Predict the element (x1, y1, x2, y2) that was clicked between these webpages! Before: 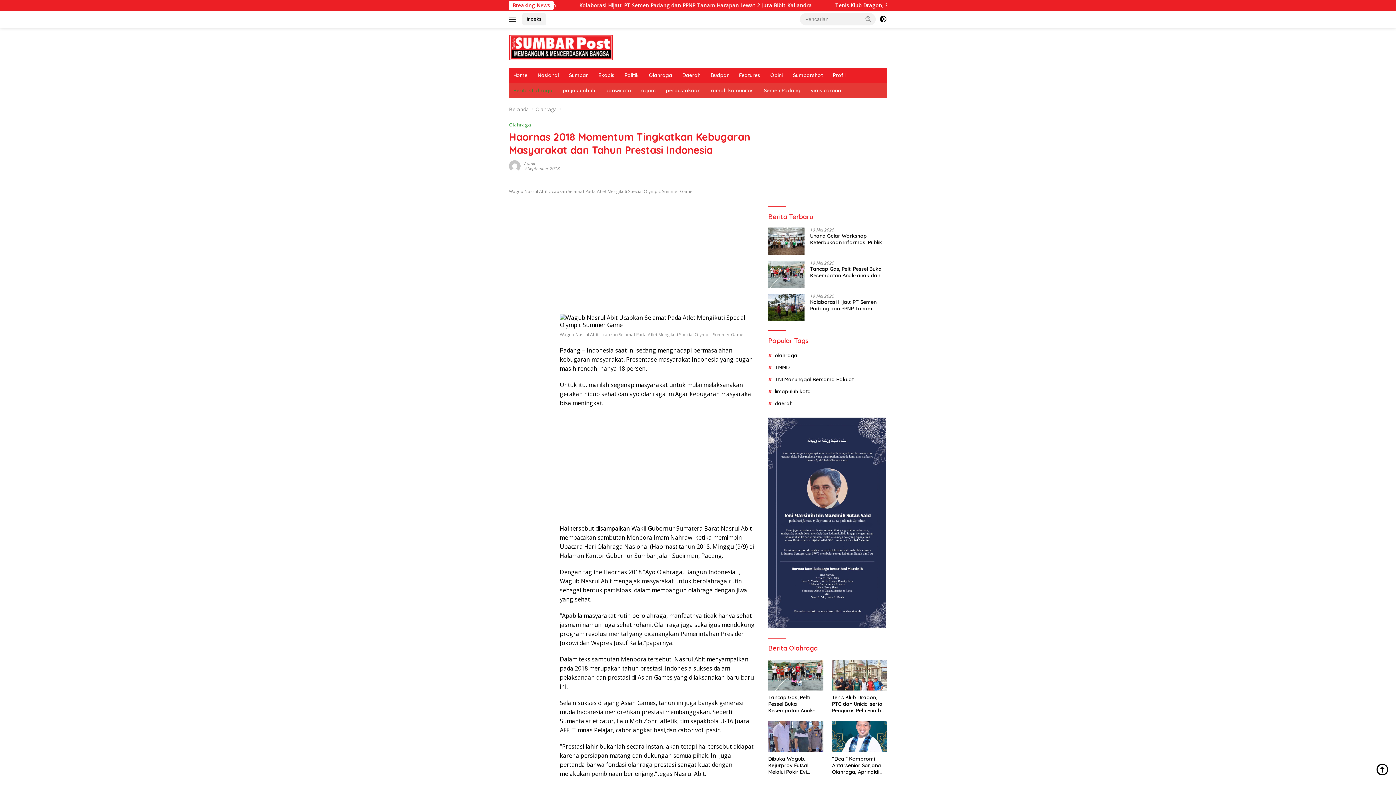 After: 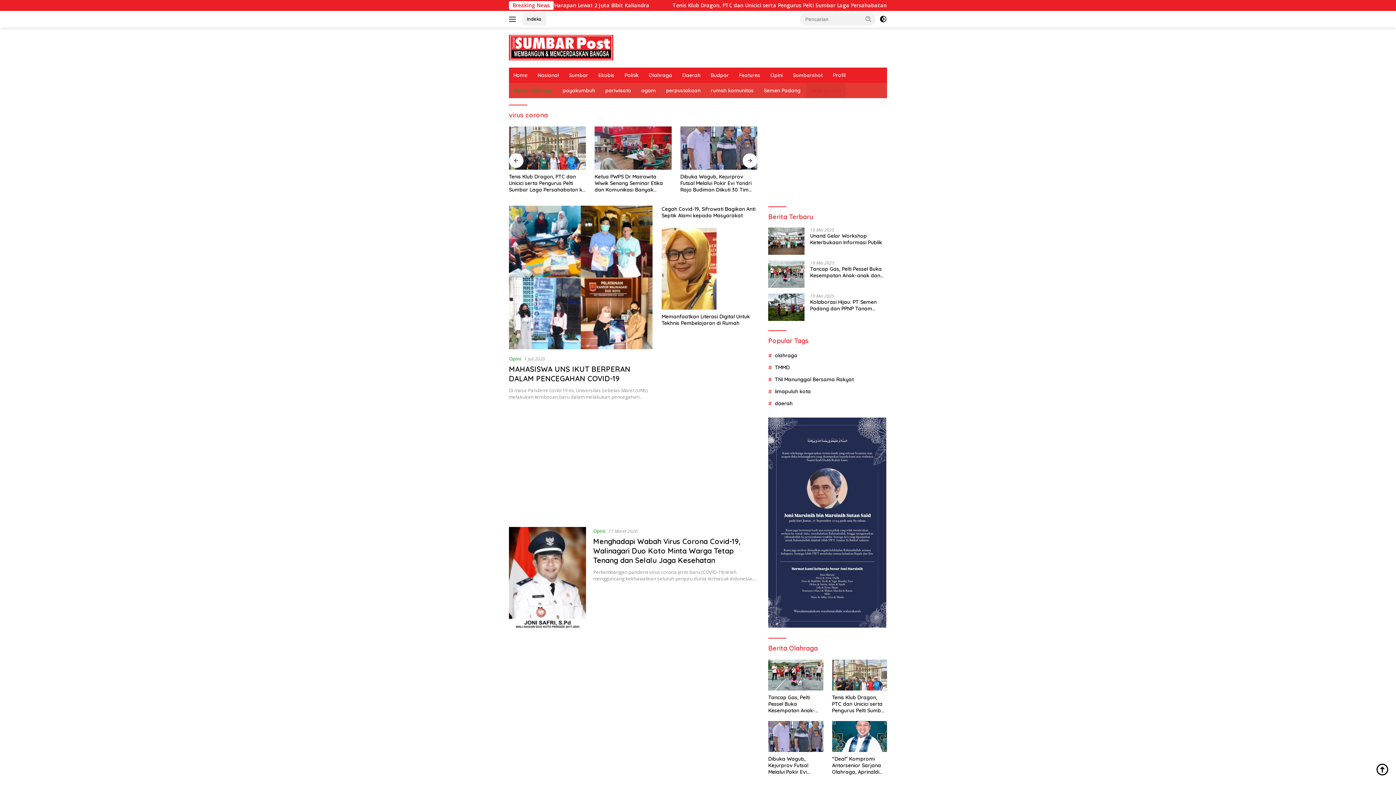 Action: bbox: (806, 82, 845, 98) label: virus corona